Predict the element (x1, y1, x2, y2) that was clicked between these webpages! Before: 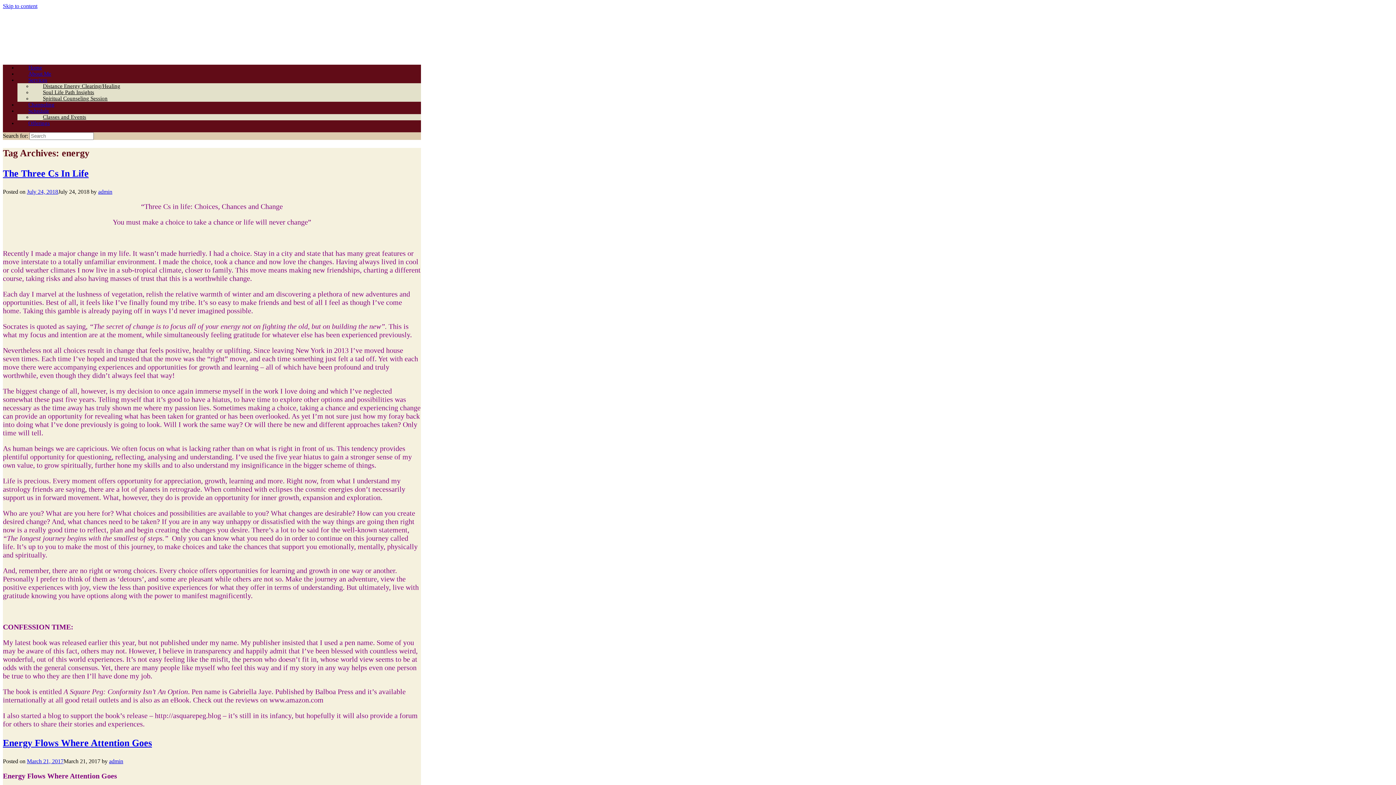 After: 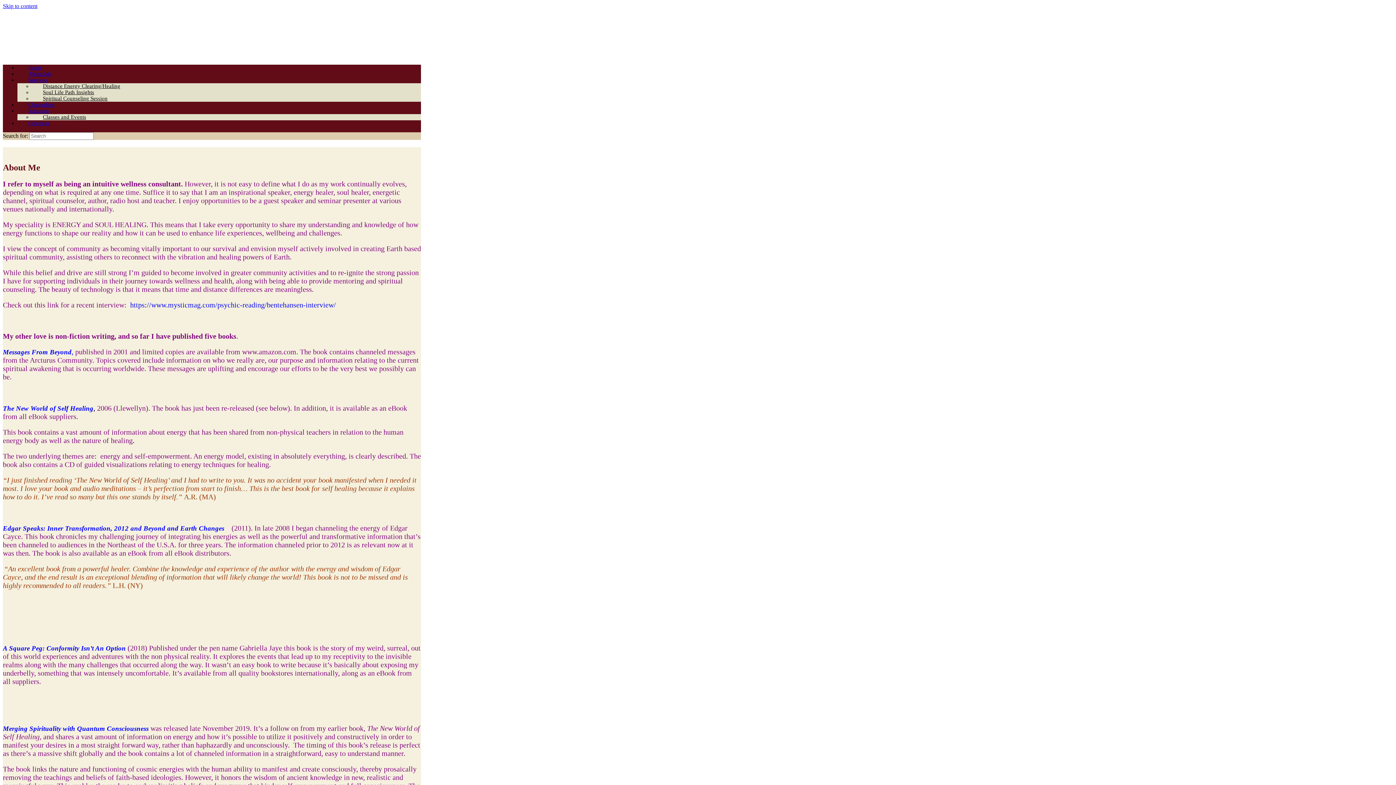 Action: label: About Me bbox: (17, 70, 62, 76)